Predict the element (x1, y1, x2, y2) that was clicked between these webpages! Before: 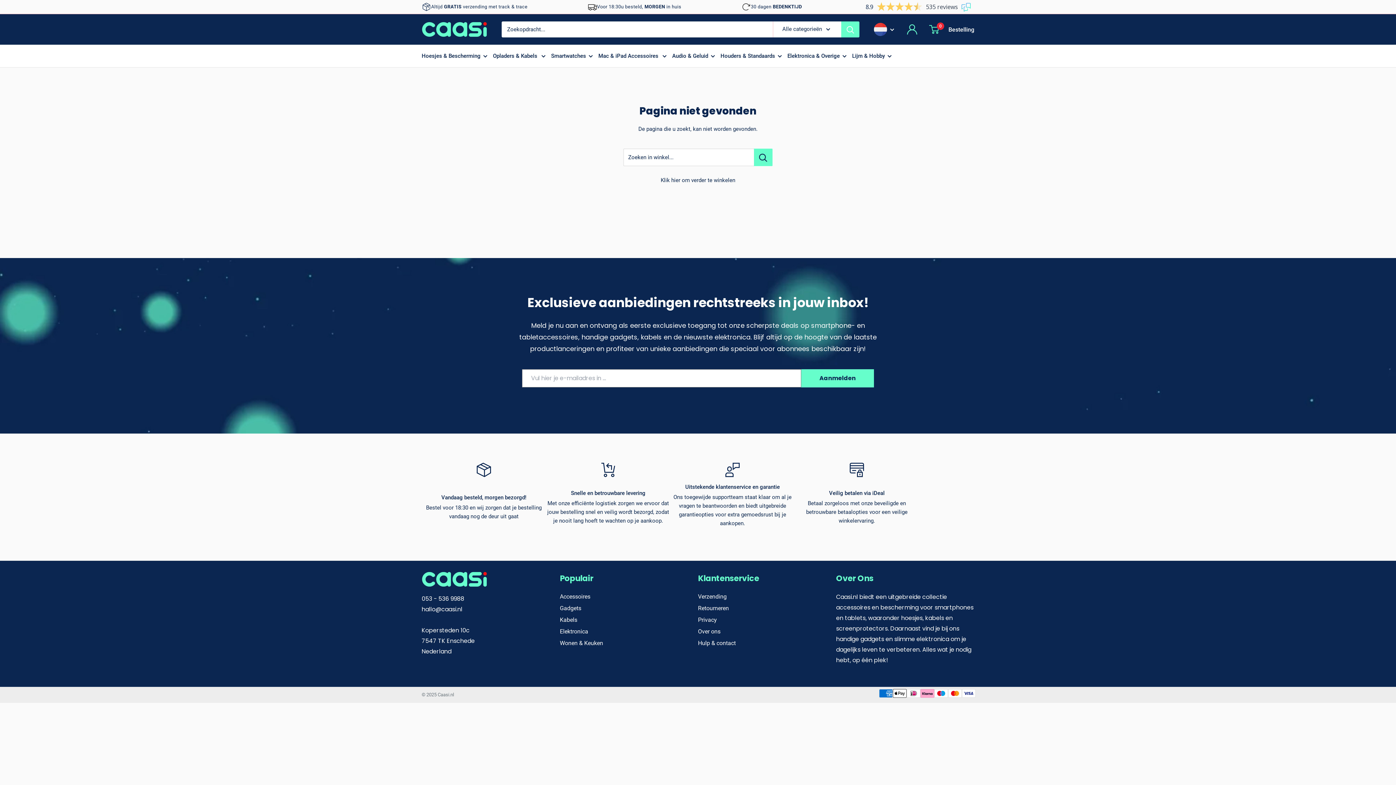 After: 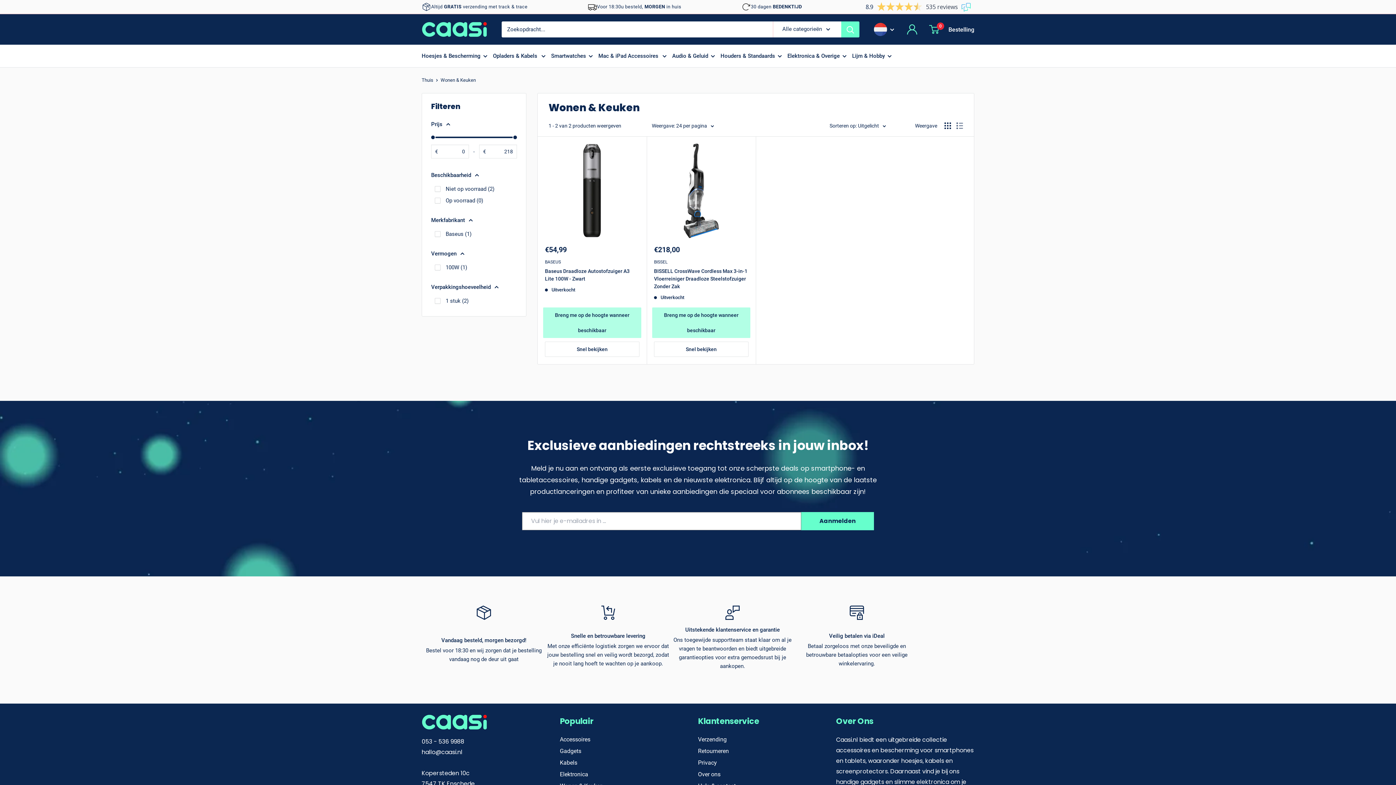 Action: bbox: (560, 637, 669, 649) label: Wonen & Keuken